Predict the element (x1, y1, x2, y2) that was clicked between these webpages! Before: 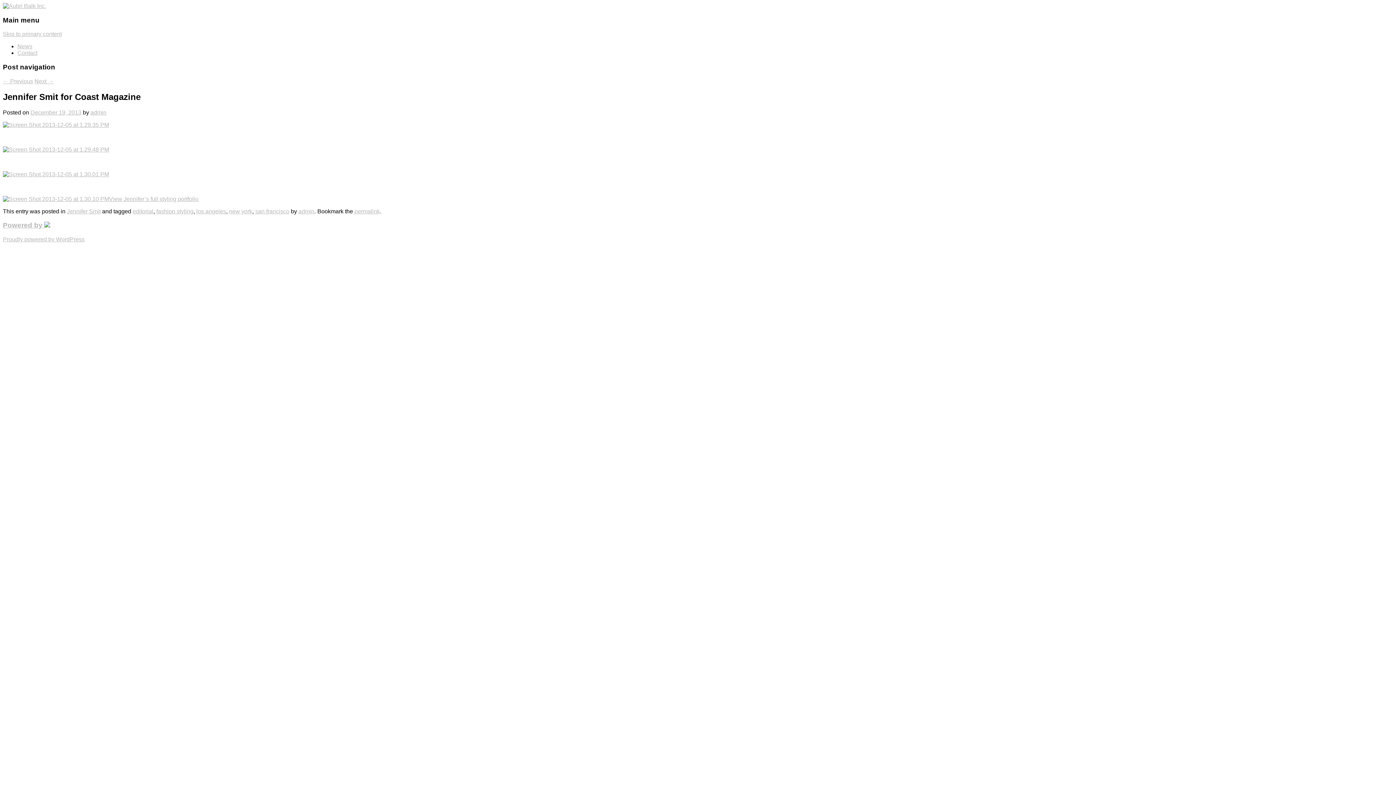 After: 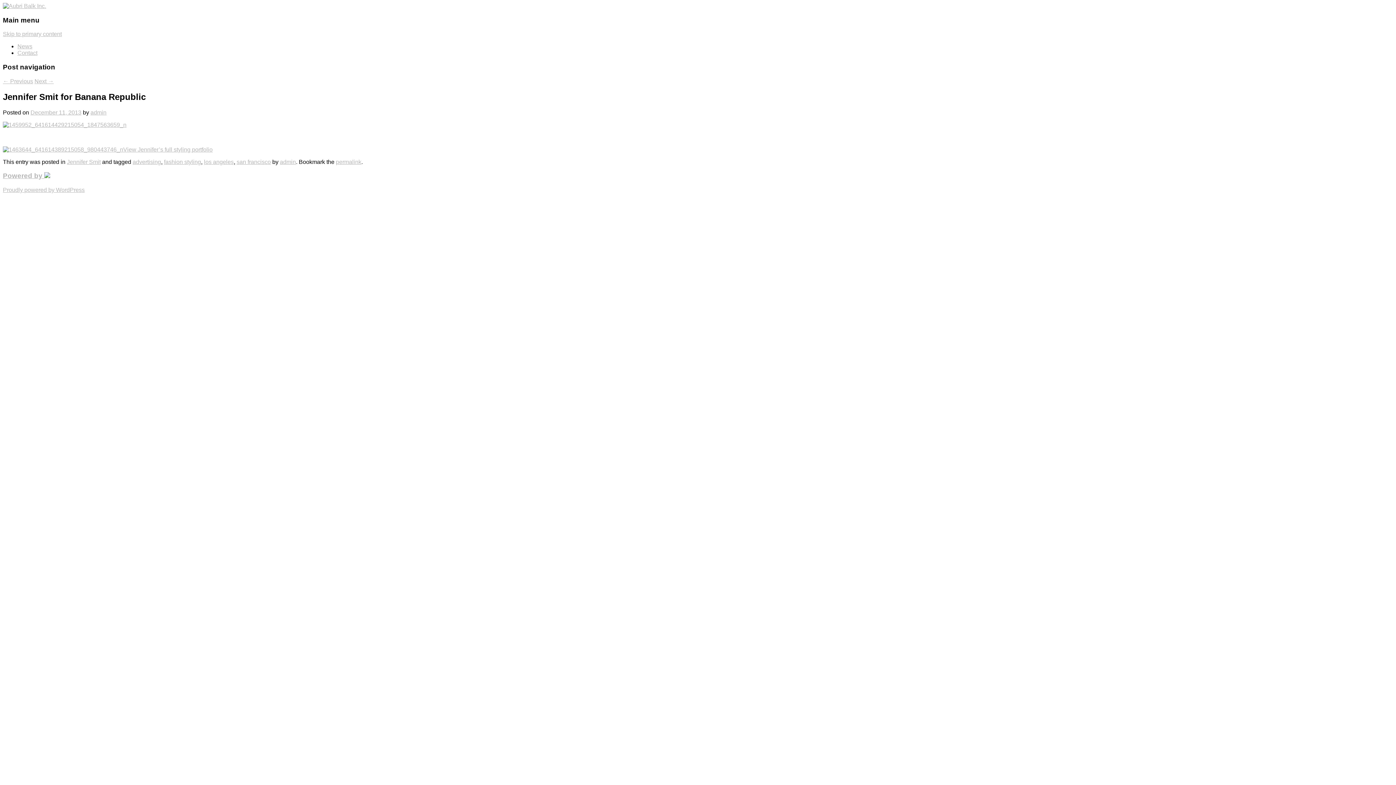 Action: label: ← Previous bbox: (2, 78, 33, 84)